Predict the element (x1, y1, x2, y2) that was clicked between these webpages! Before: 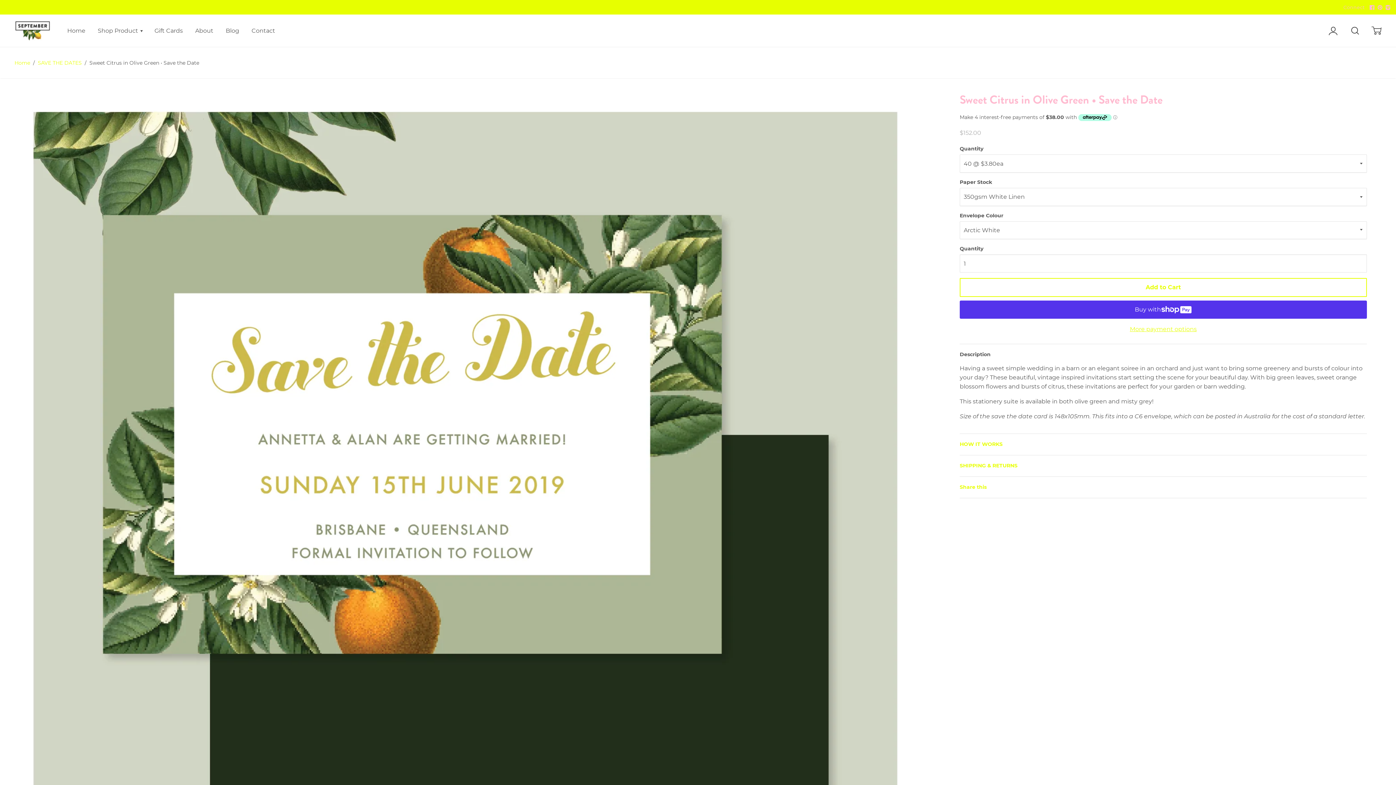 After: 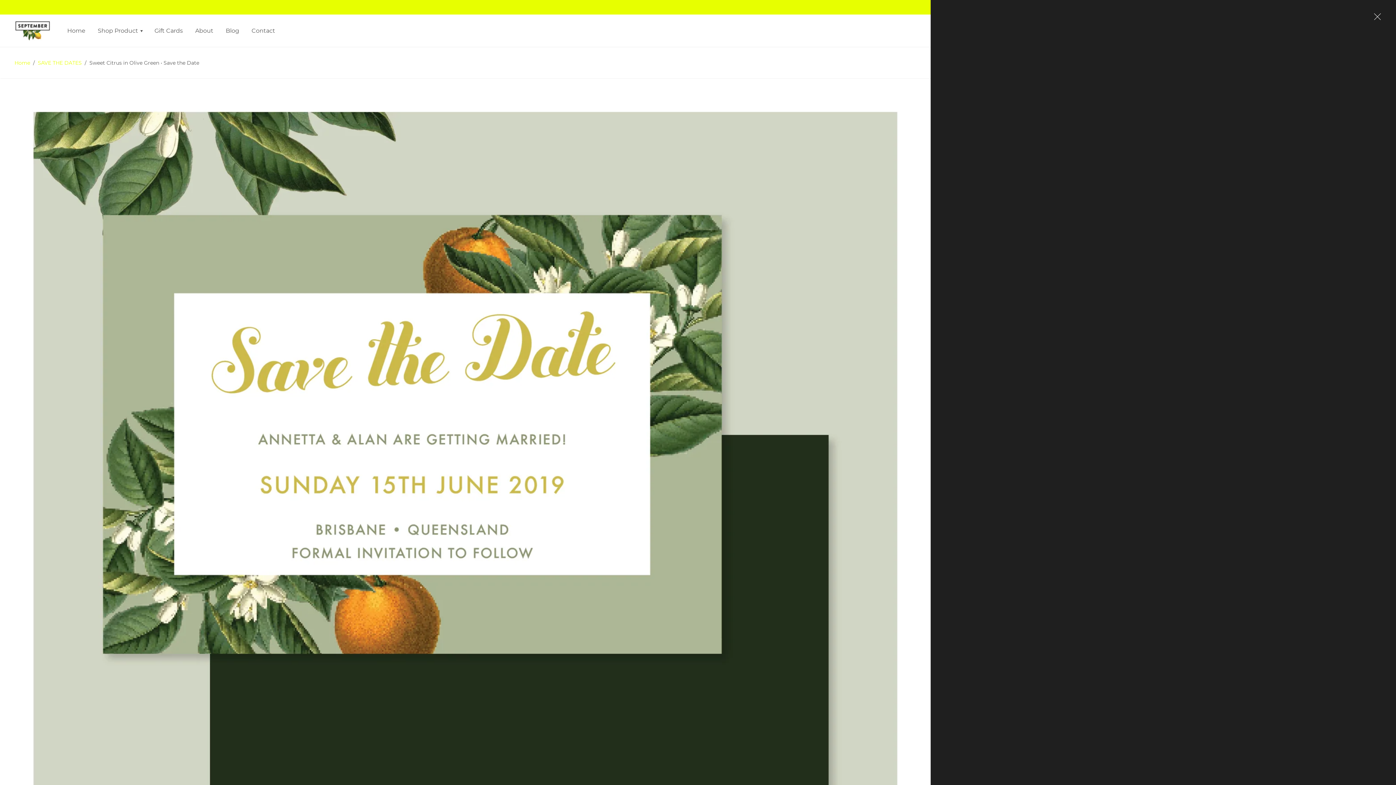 Action: label: Cart bbox: (1371, 14, 1381, 46)